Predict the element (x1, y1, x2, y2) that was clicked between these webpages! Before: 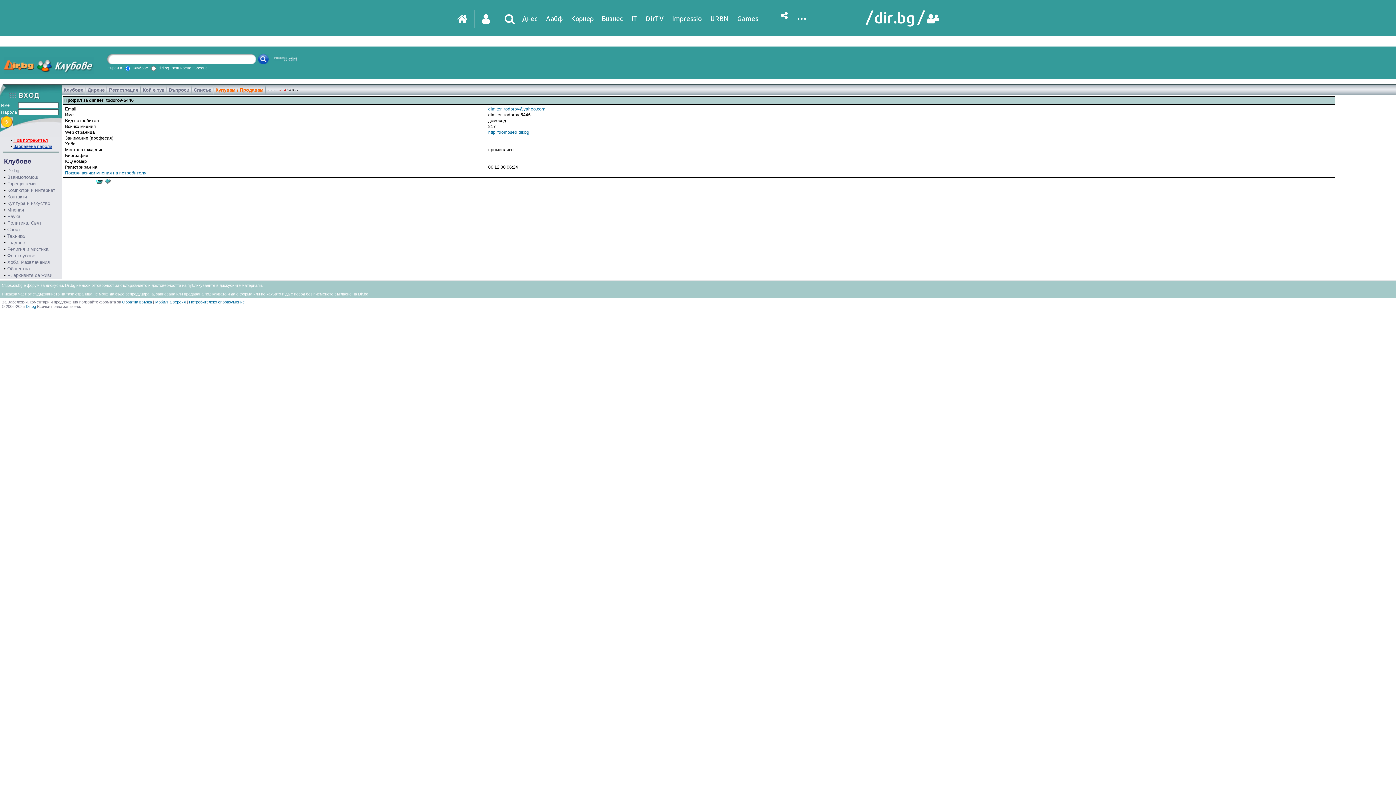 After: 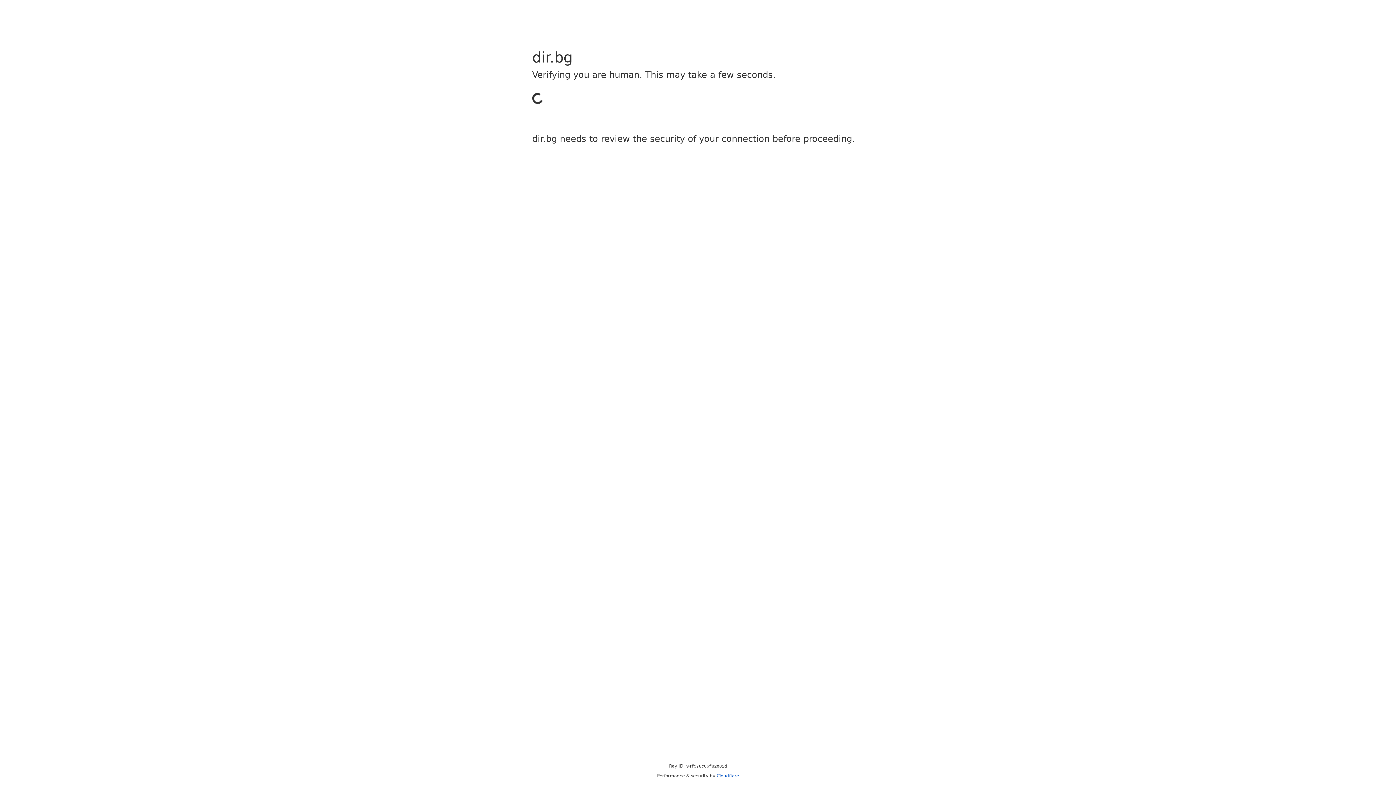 Action: bbox: (457, 9, 474, 28)